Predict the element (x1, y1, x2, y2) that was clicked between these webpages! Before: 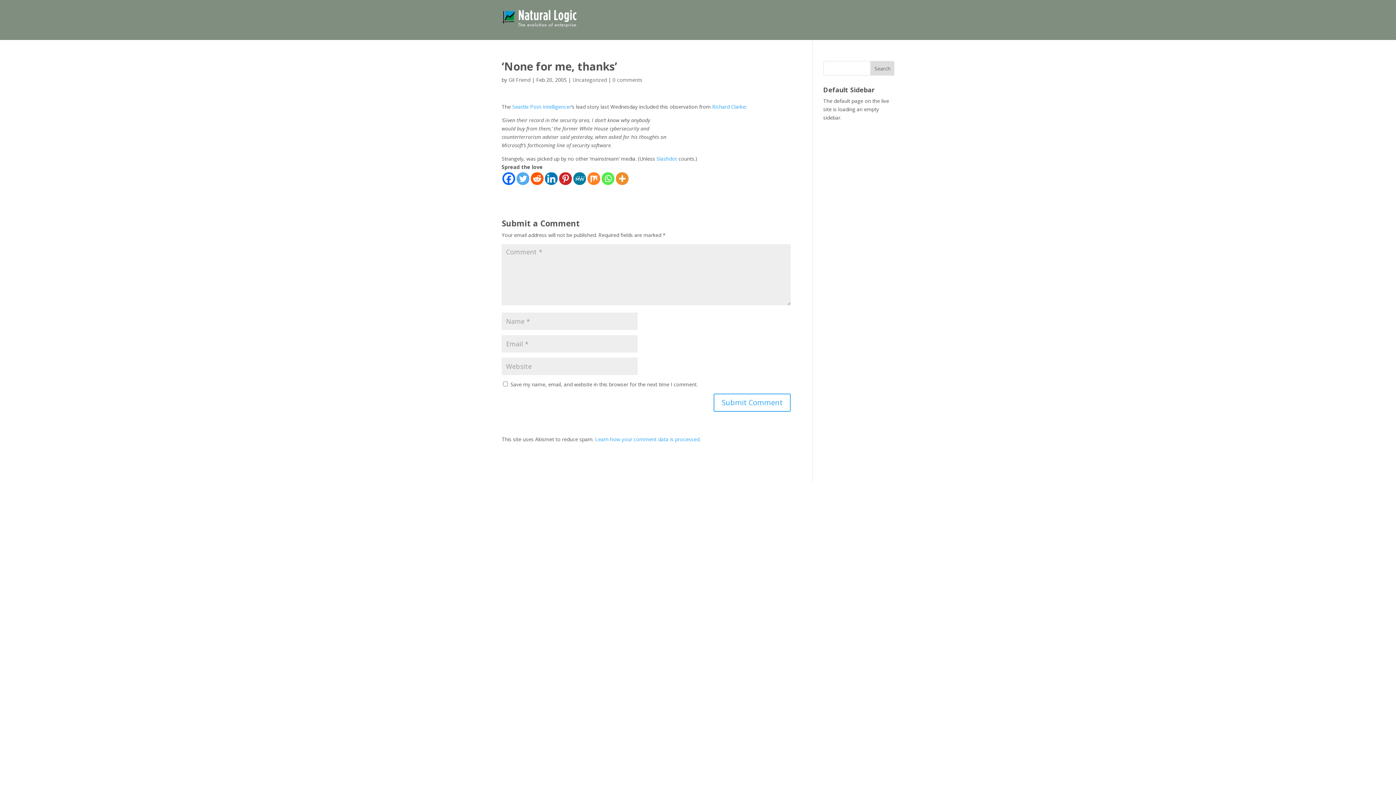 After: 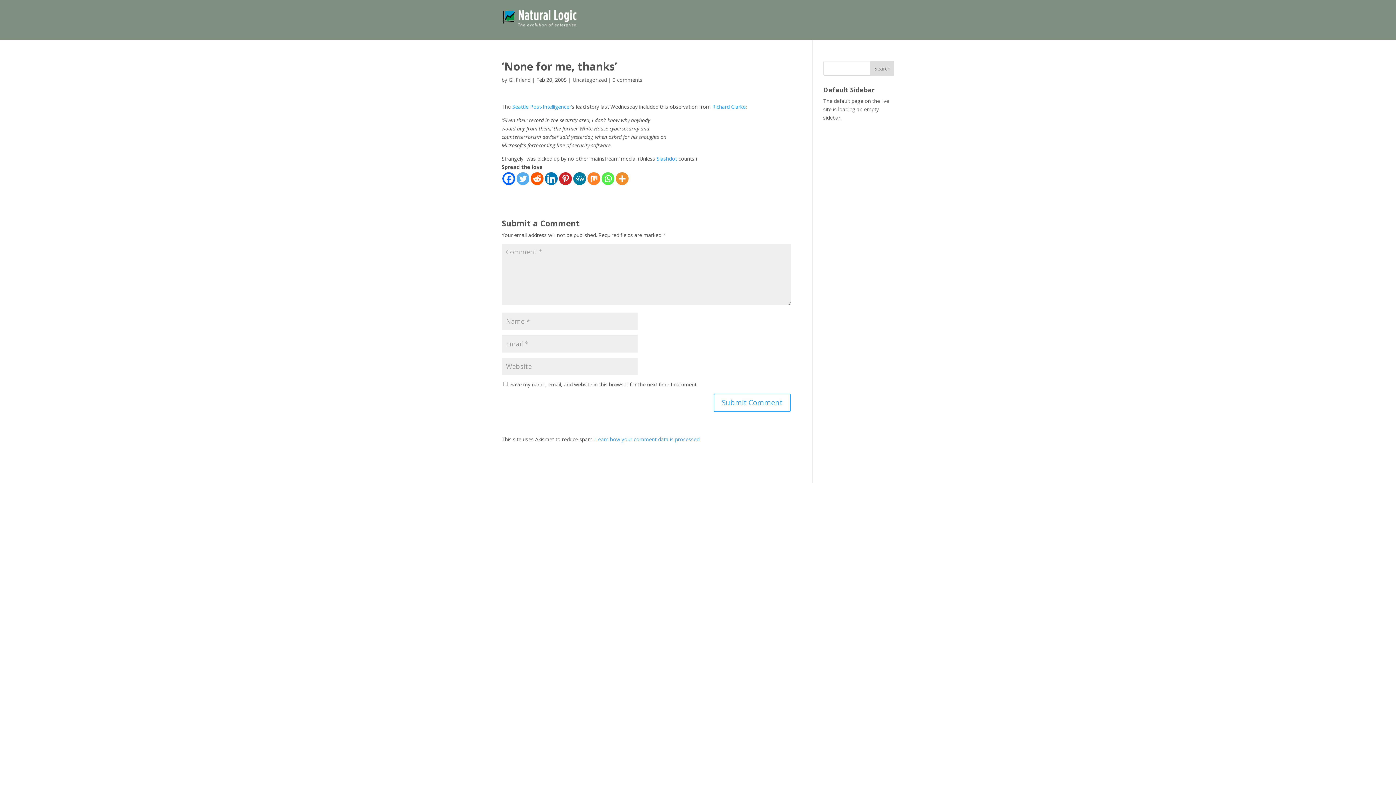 Action: label: Mix bbox: (587, 172, 600, 185)